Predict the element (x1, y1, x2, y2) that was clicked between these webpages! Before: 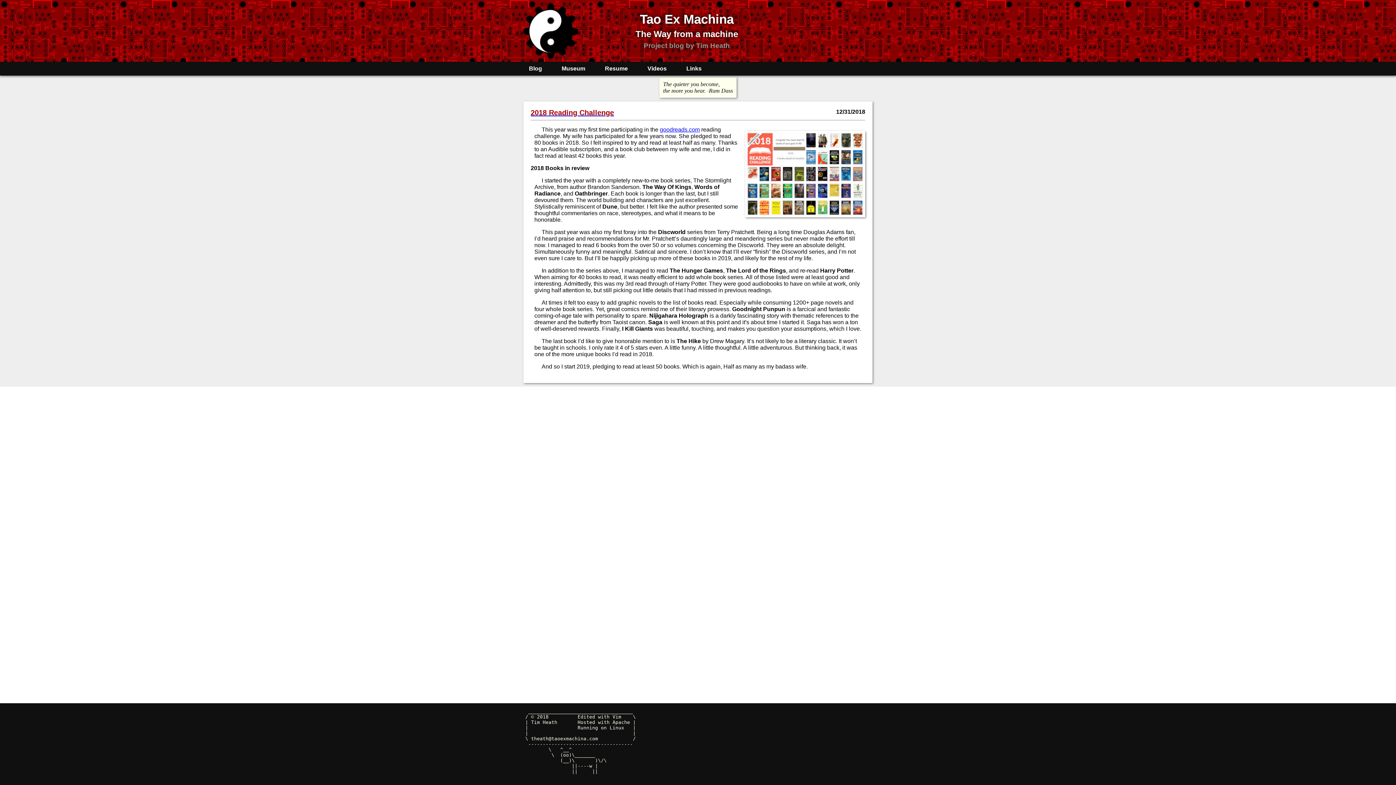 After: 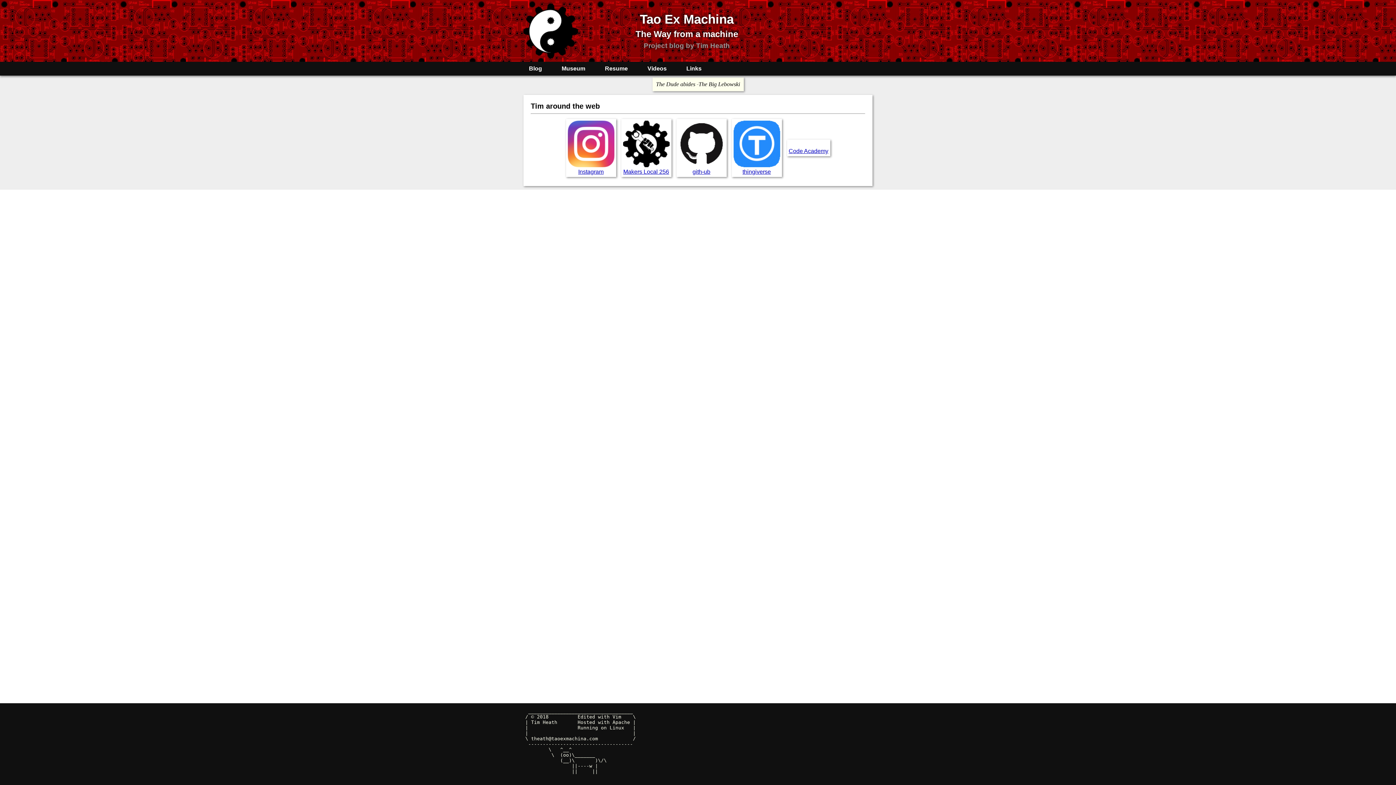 Action: bbox: (677, 61, 710, 75) label: Links